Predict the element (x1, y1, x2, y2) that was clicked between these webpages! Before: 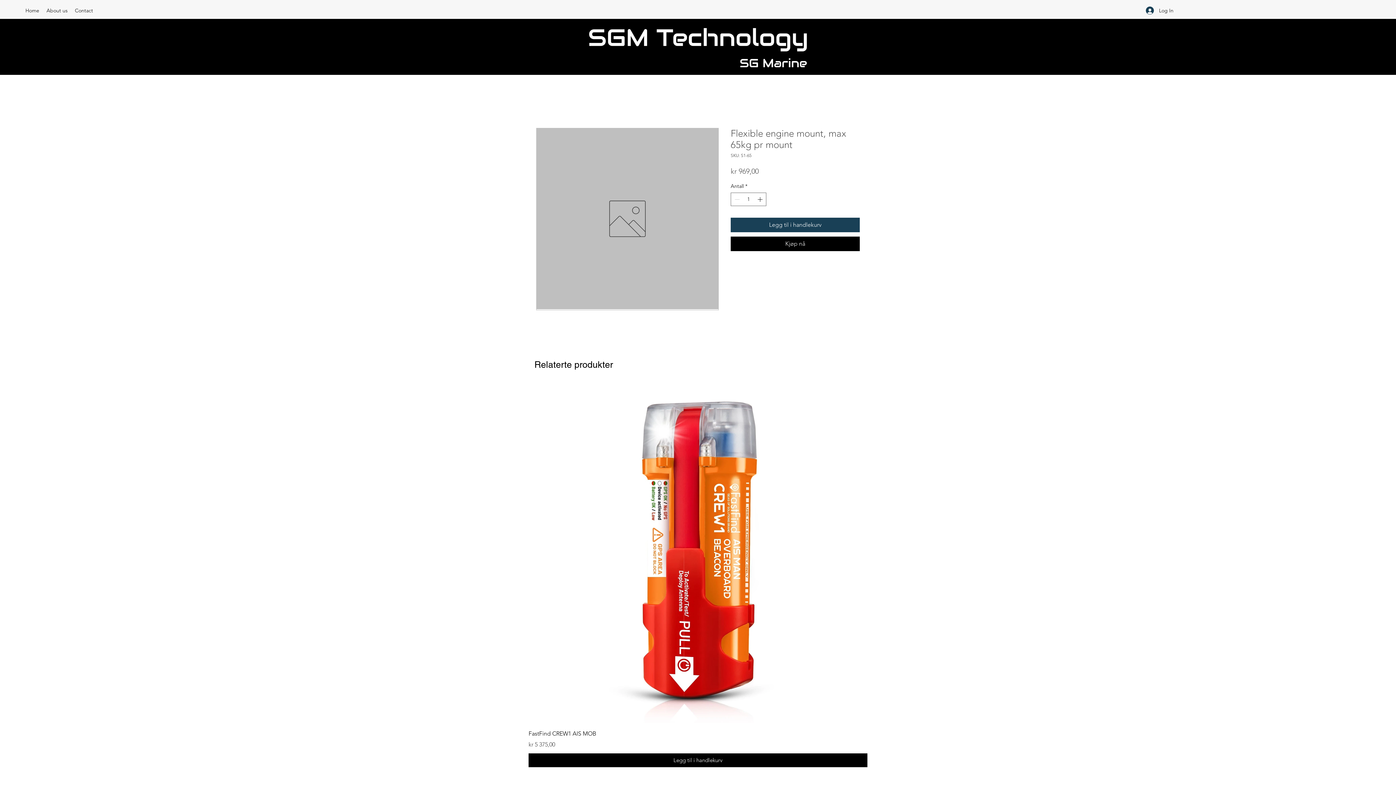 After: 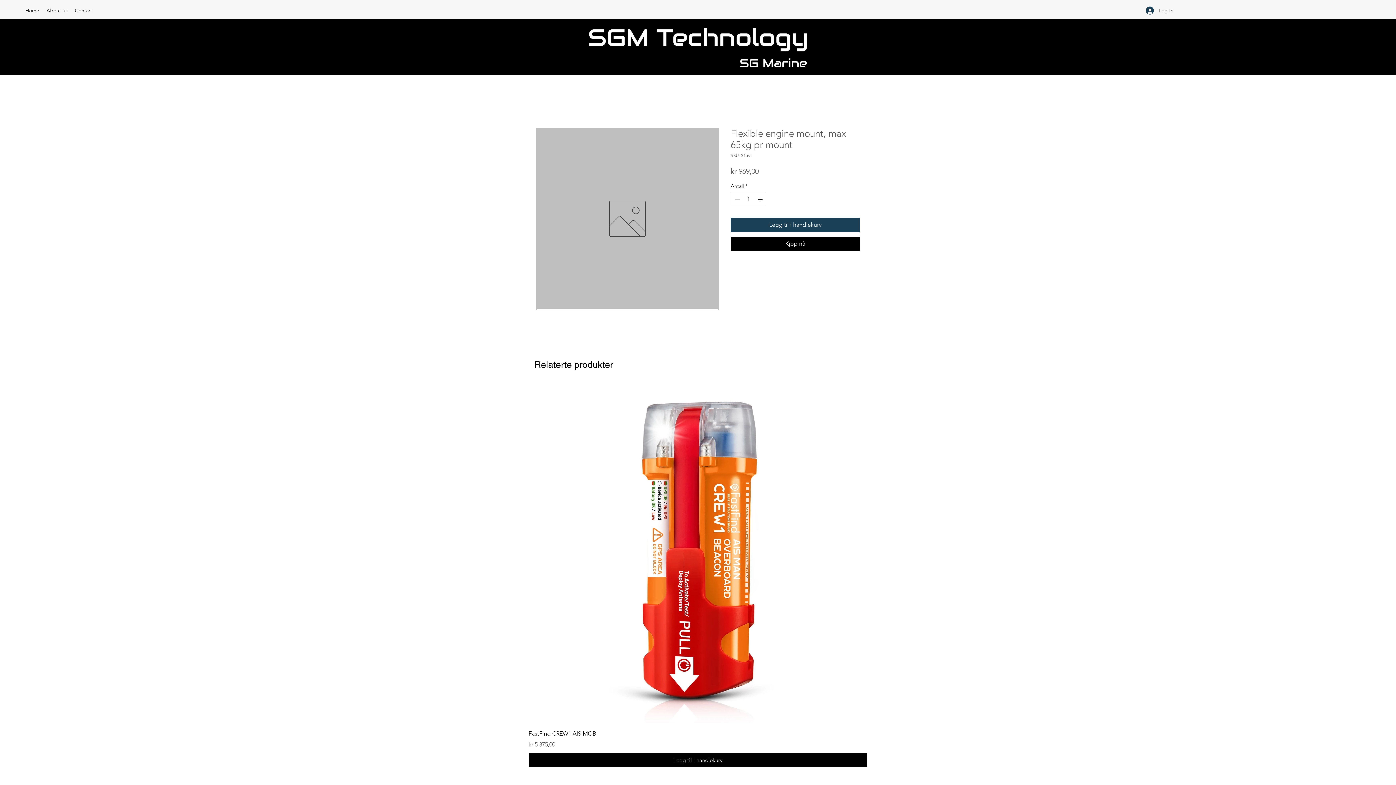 Action: label: Log In bbox: (1141, 3, 1170, 17)